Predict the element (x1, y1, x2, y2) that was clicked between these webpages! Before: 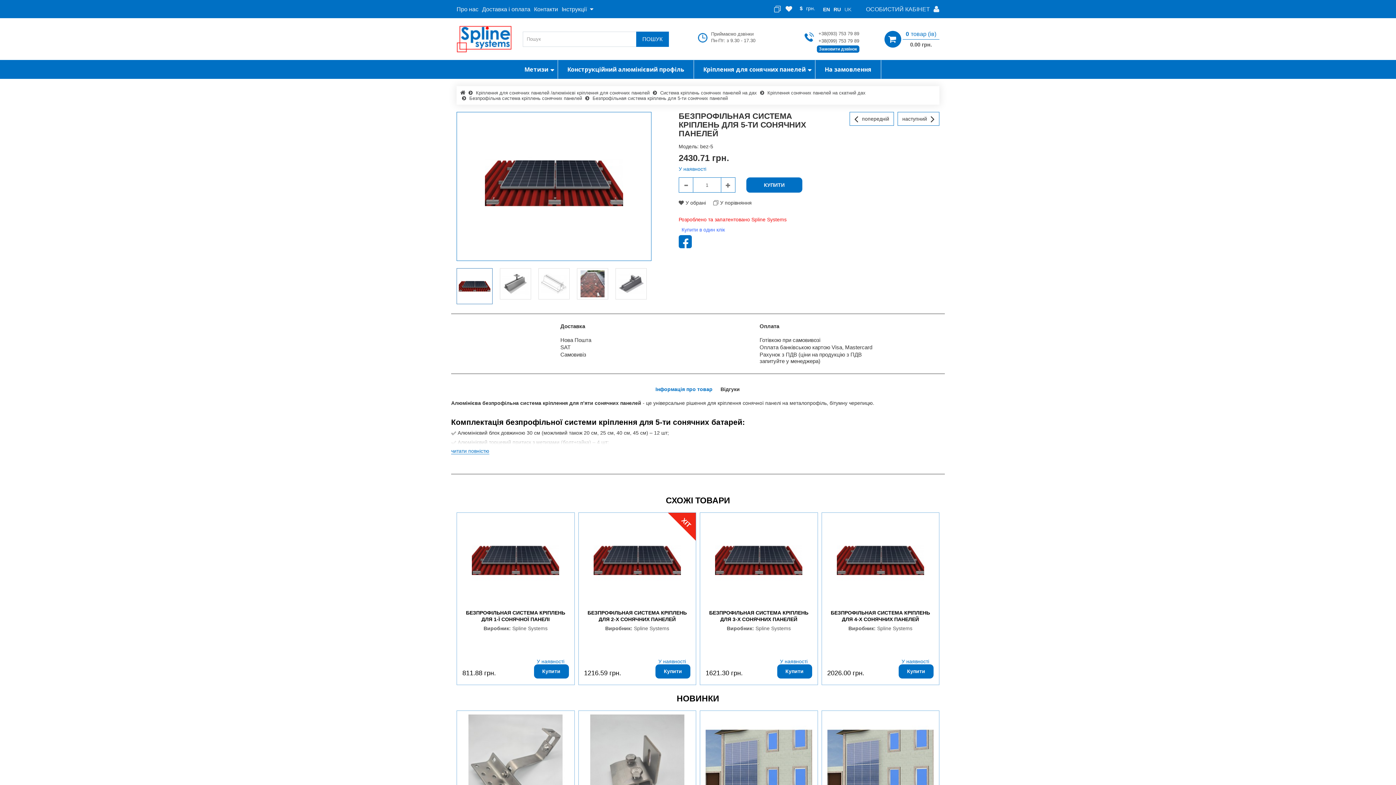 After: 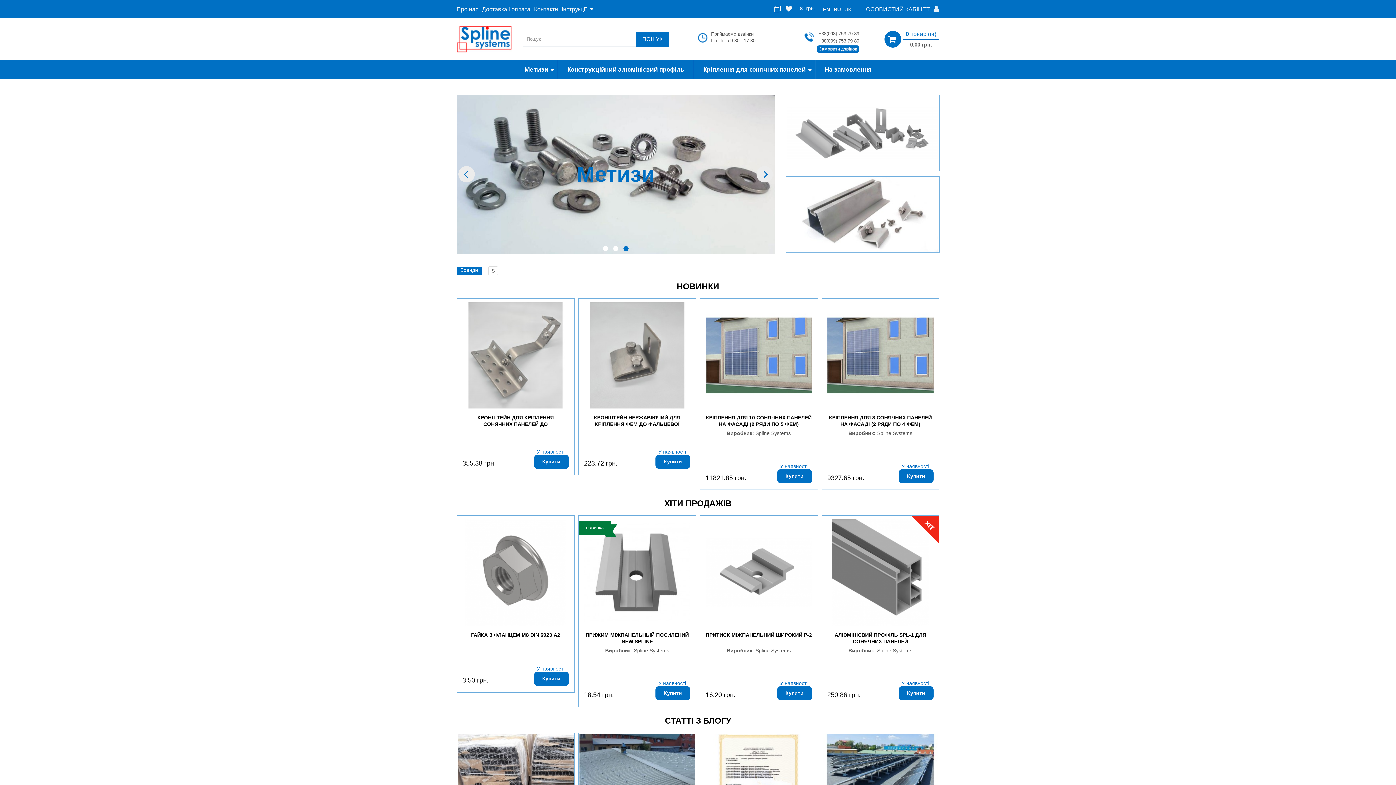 Action: bbox: (460, 90, 465, 95)